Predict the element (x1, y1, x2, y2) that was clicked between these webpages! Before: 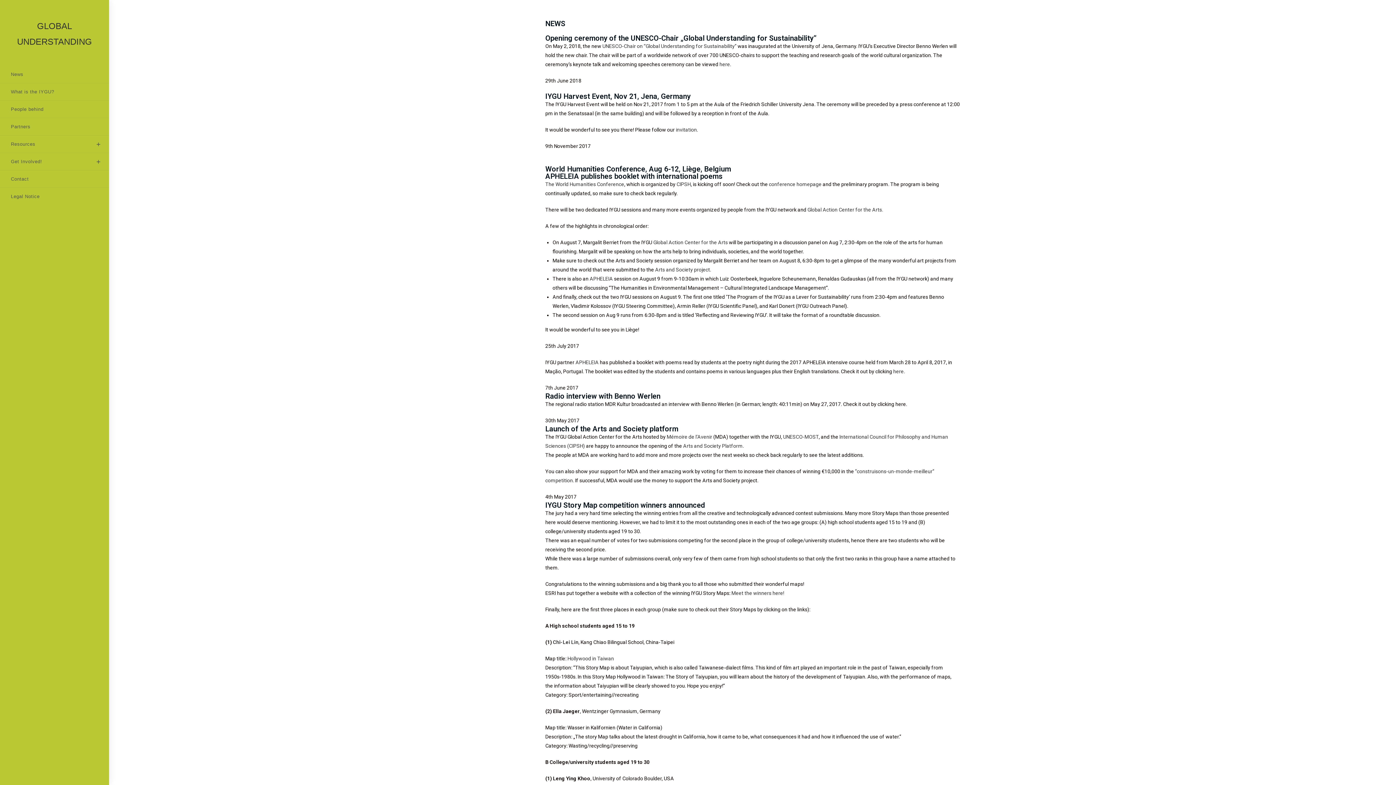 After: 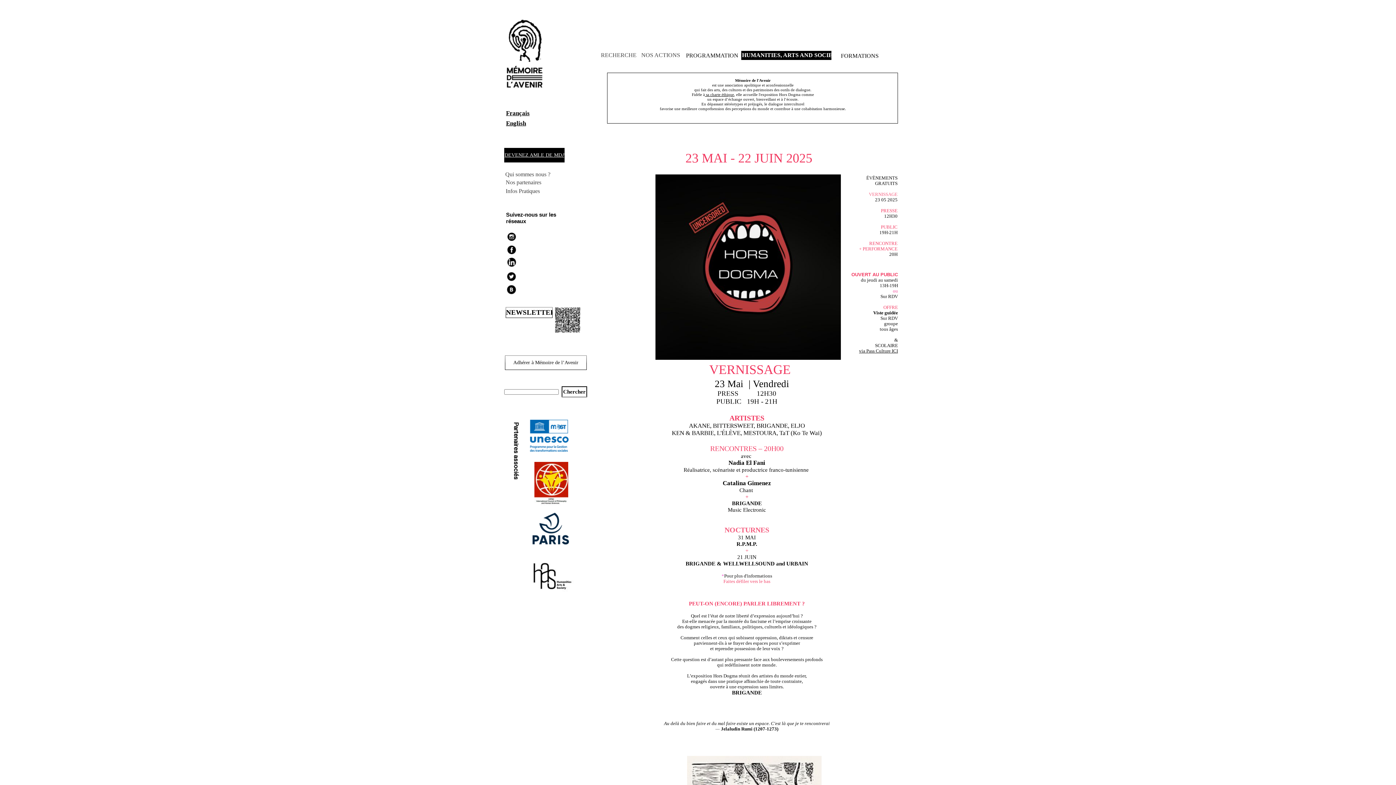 Action: label: Mémoire de l’Avenir bbox: (666, 434, 712, 440)